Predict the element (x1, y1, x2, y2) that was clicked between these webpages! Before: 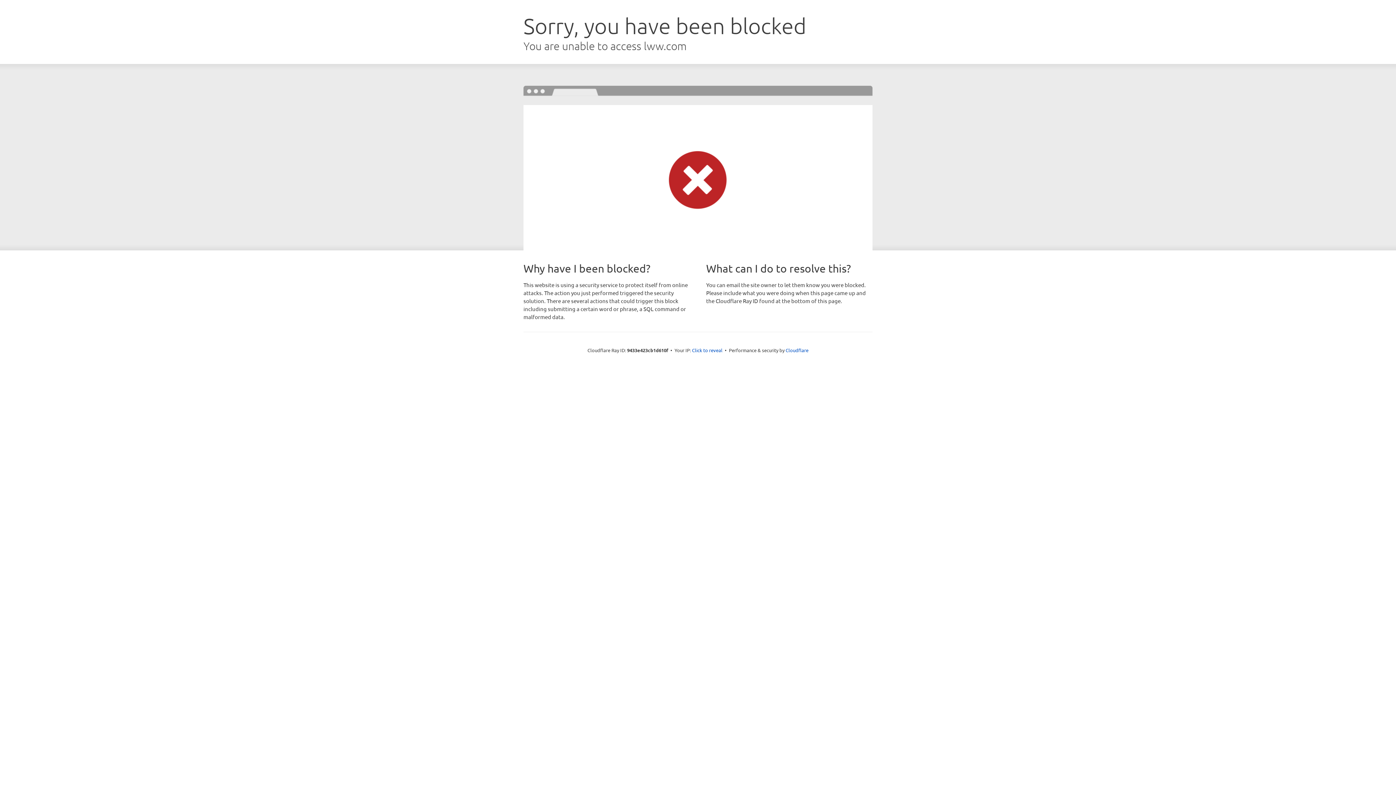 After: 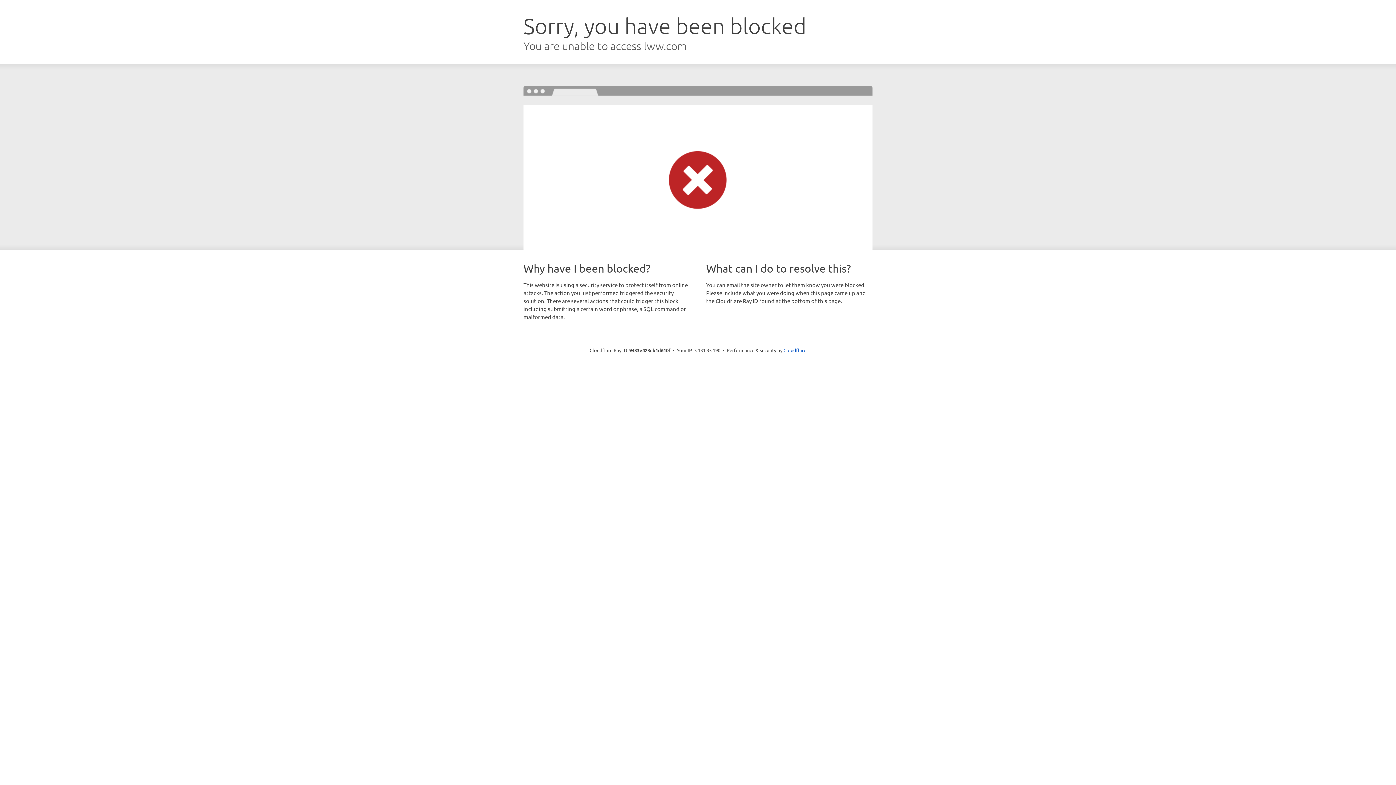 Action: label: Click to reveal bbox: (692, 346, 722, 353)